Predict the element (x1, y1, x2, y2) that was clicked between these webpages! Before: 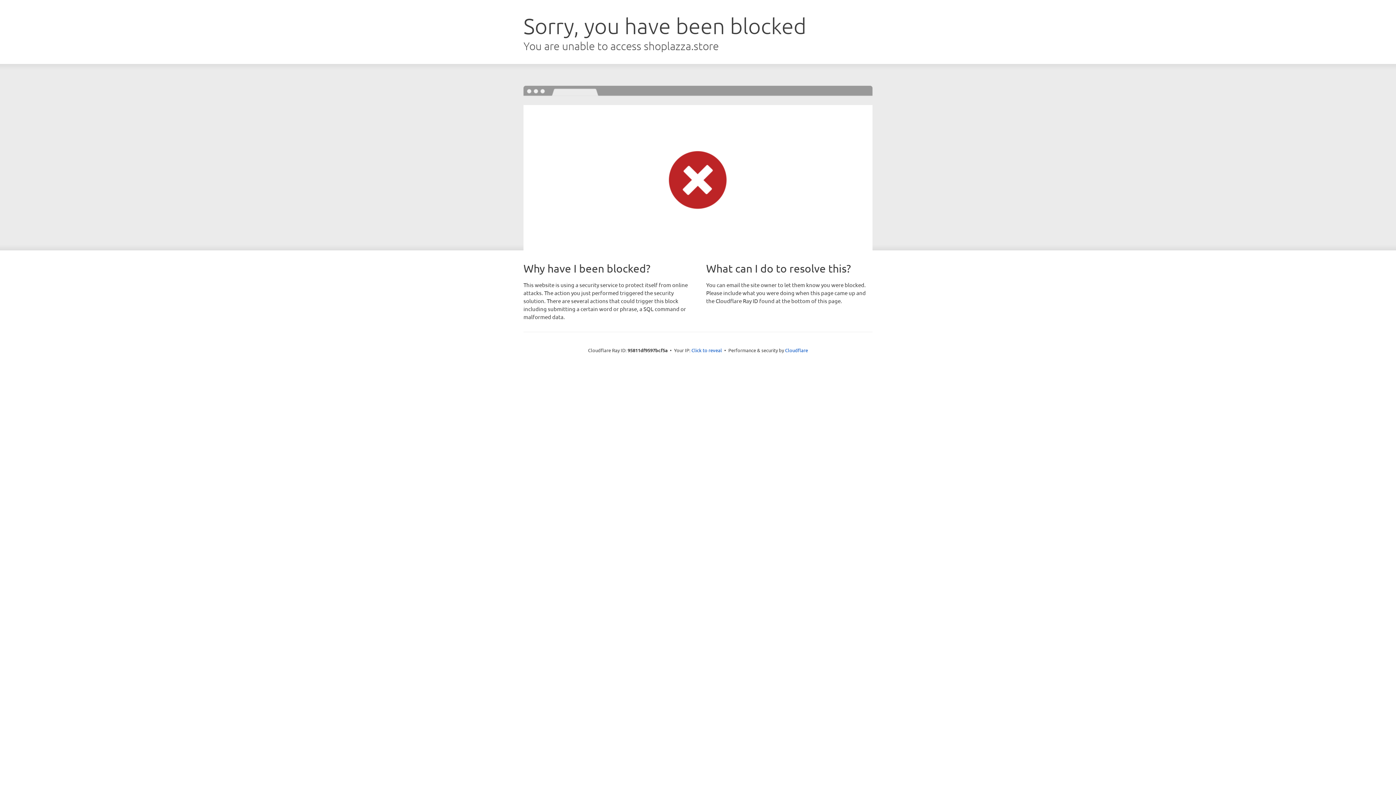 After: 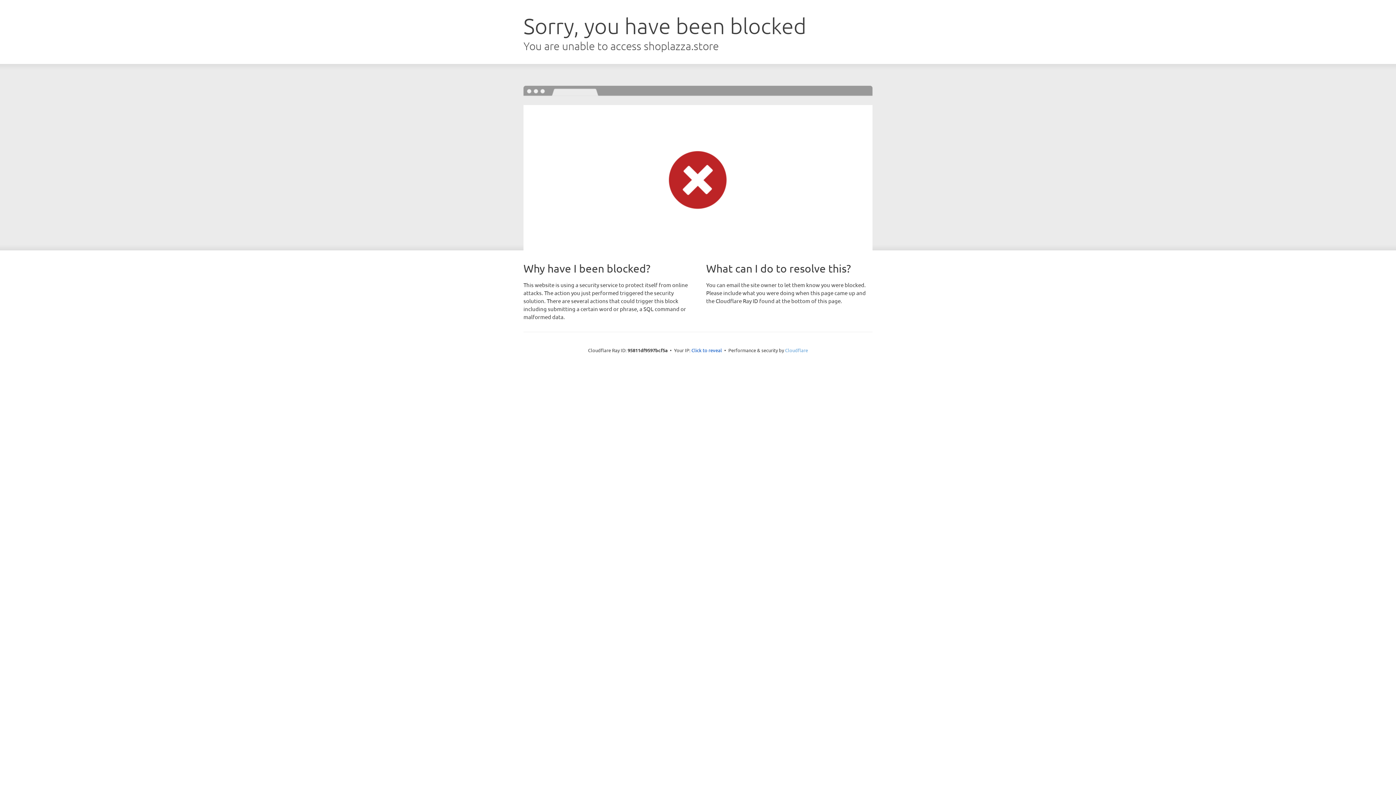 Action: label: Cloudflare bbox: (785, 347, 808, 353)